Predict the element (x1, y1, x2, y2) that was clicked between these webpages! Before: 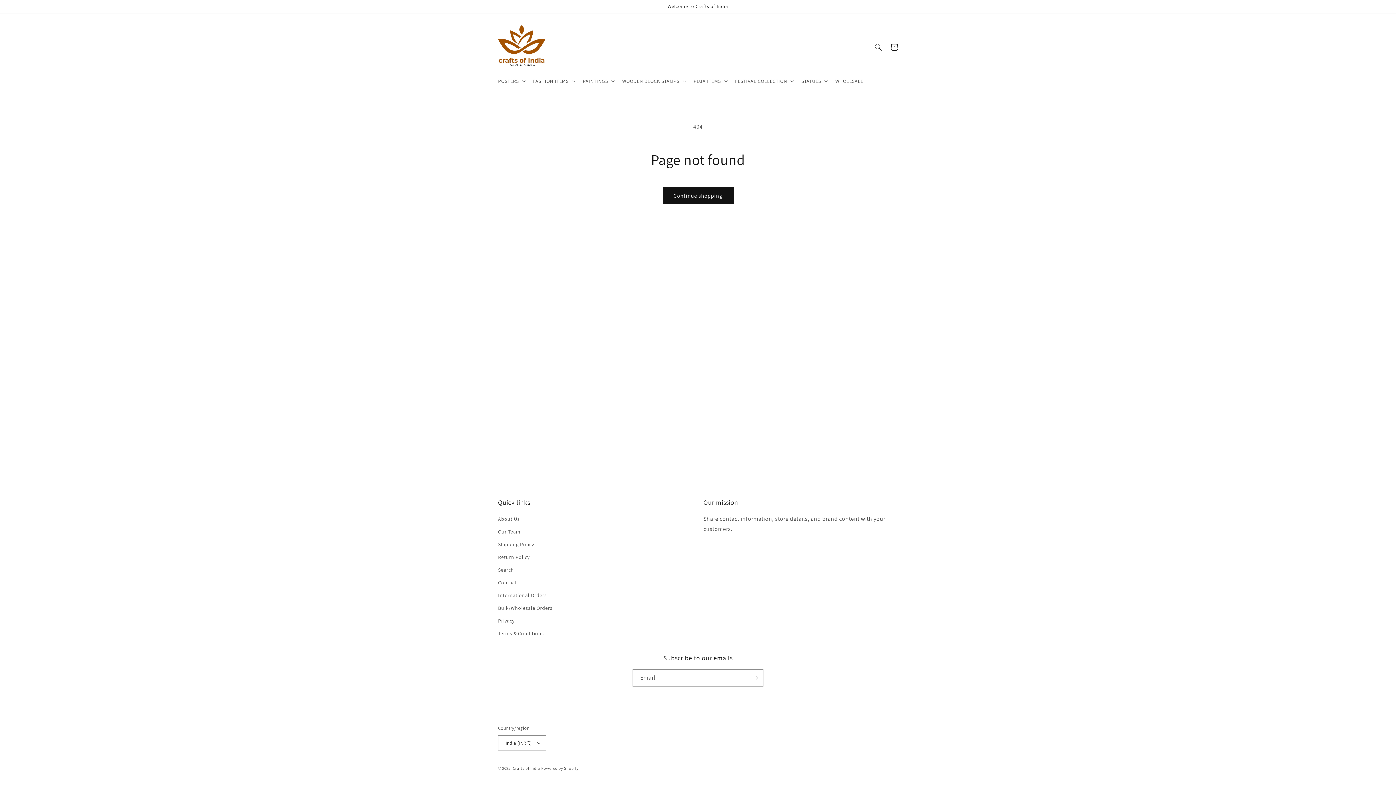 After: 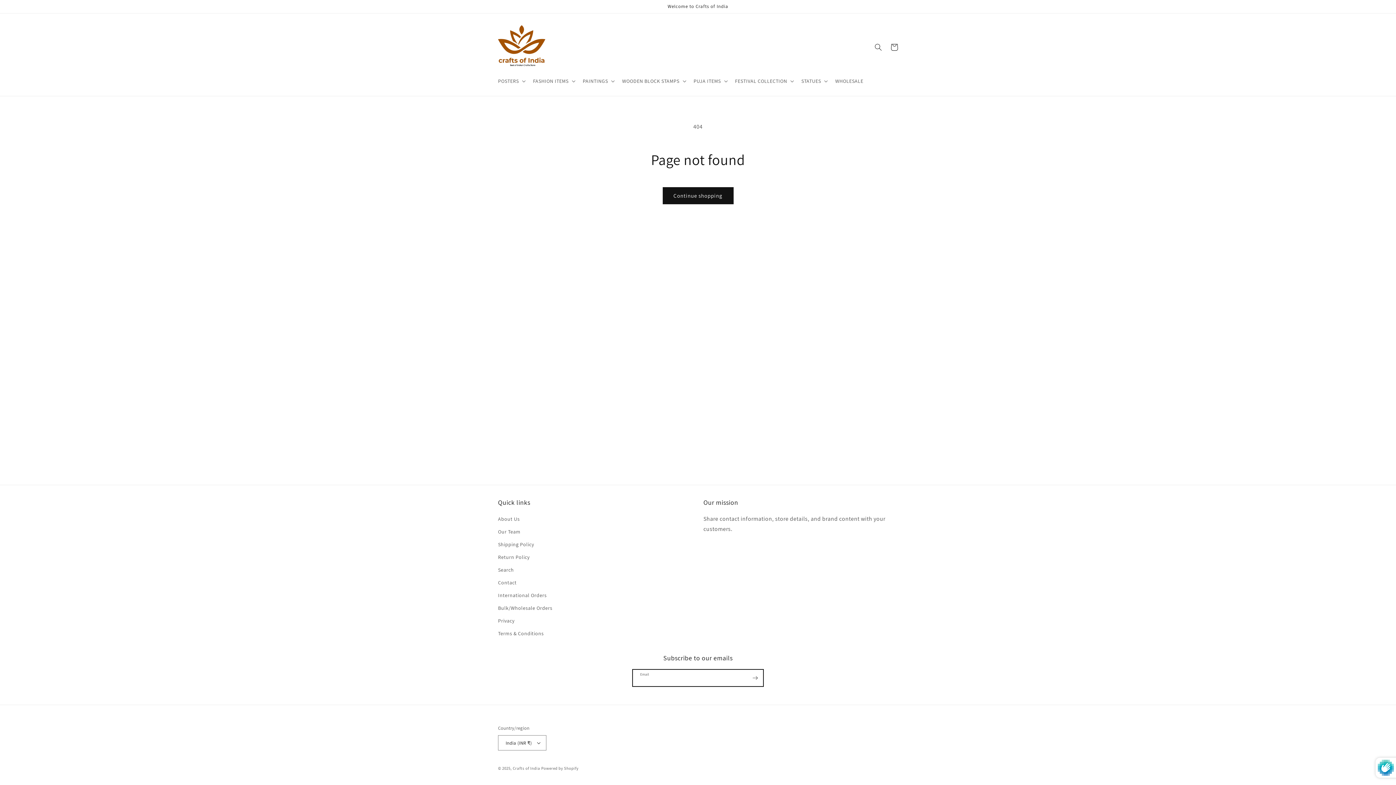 Action: bbox: (747, 669, 763, 686) label: Subscribe